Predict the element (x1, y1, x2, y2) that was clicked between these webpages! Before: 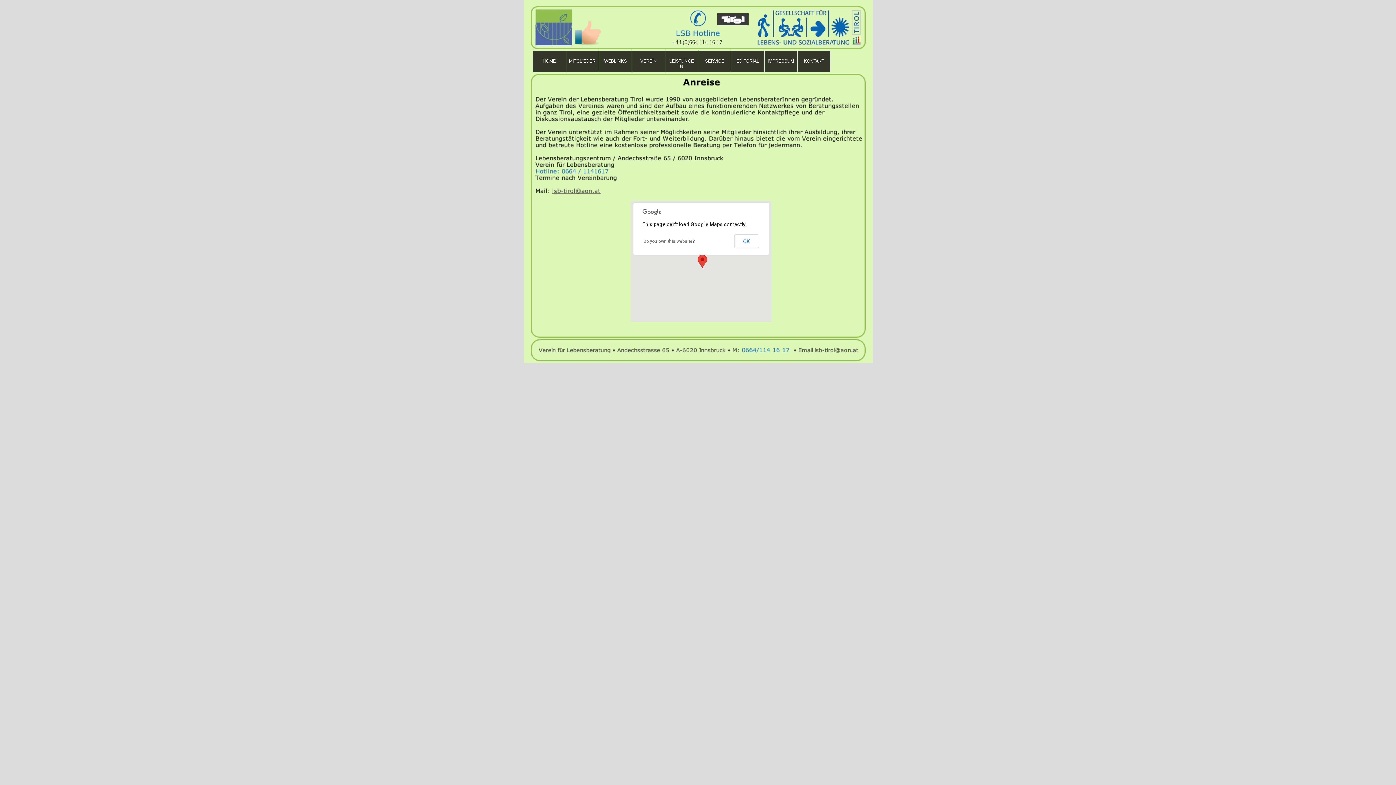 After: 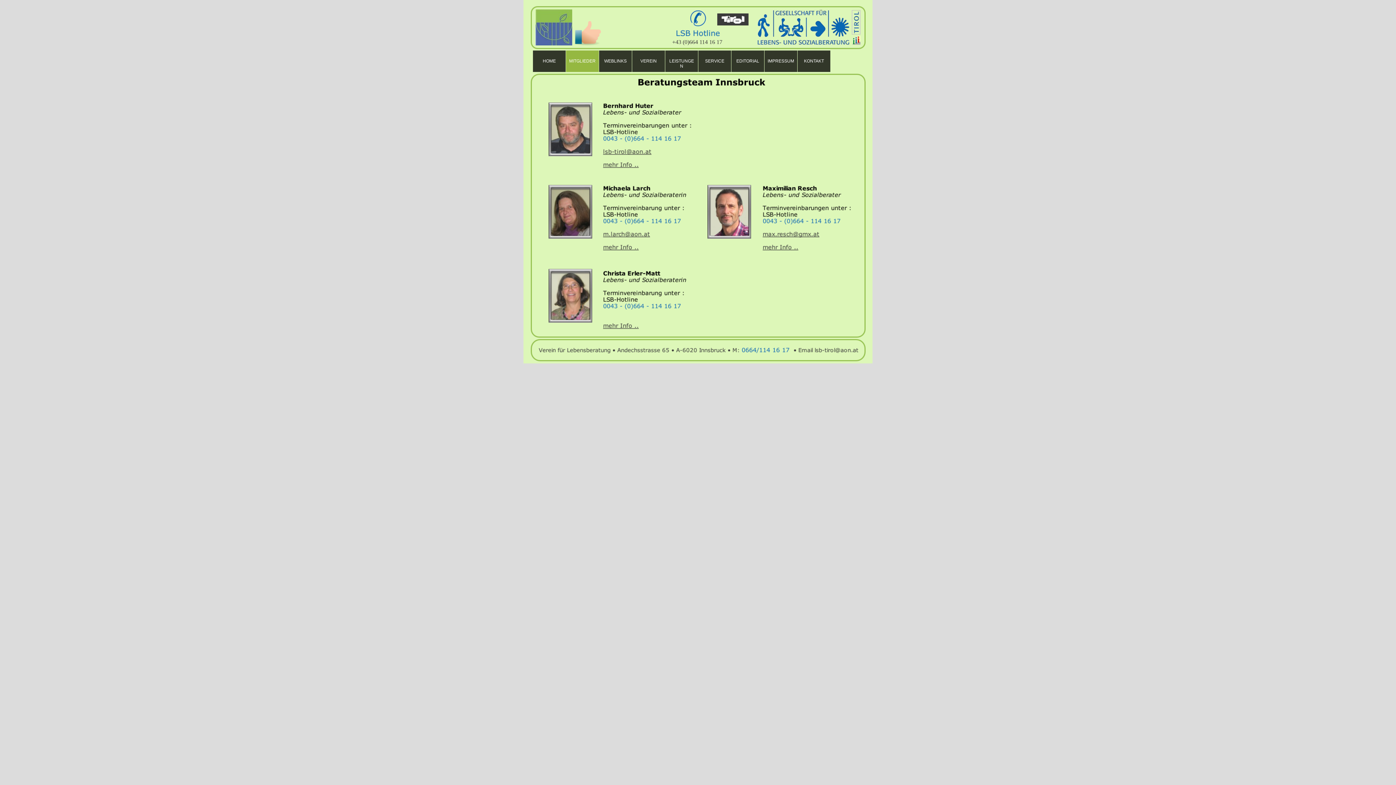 Action: bbox: (566, 50, 598, 72) label: MITGLIEDER